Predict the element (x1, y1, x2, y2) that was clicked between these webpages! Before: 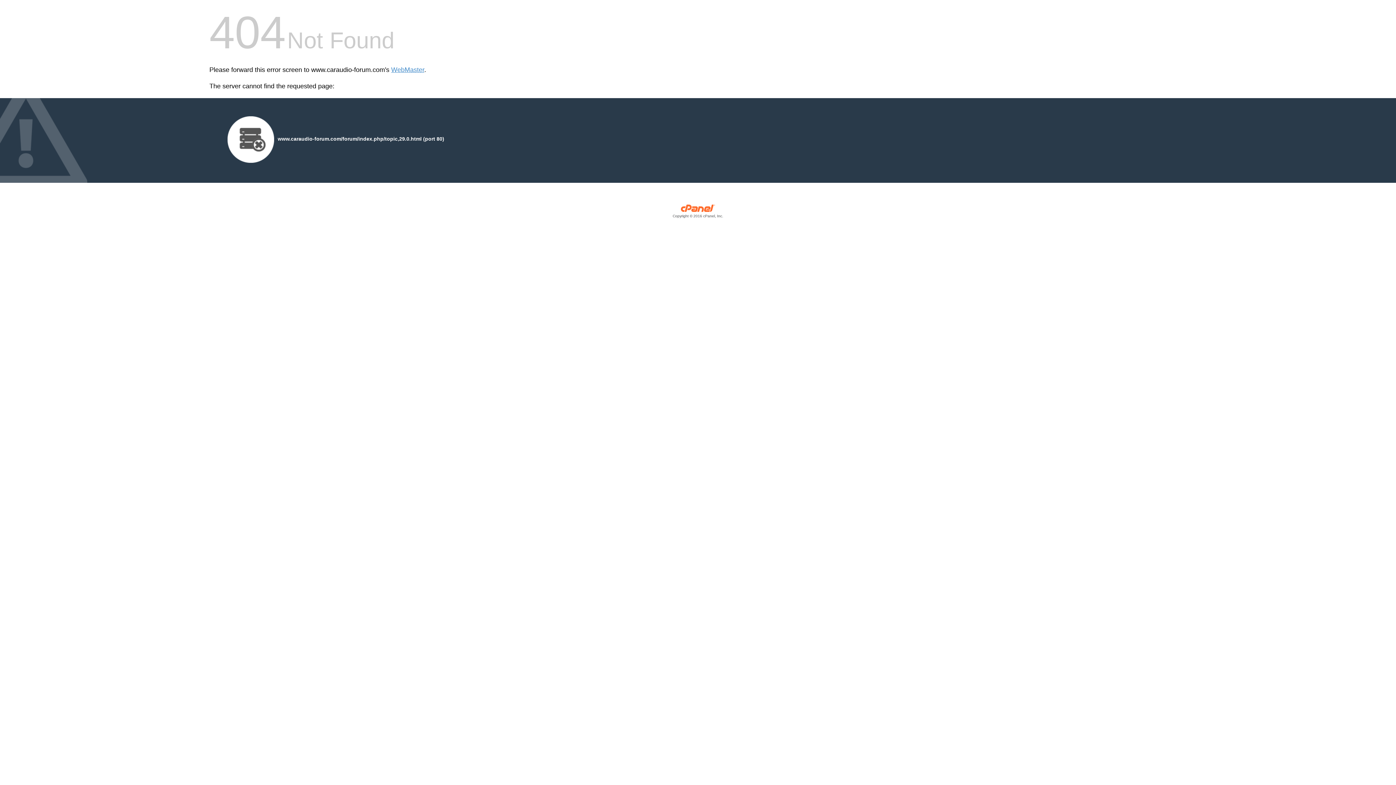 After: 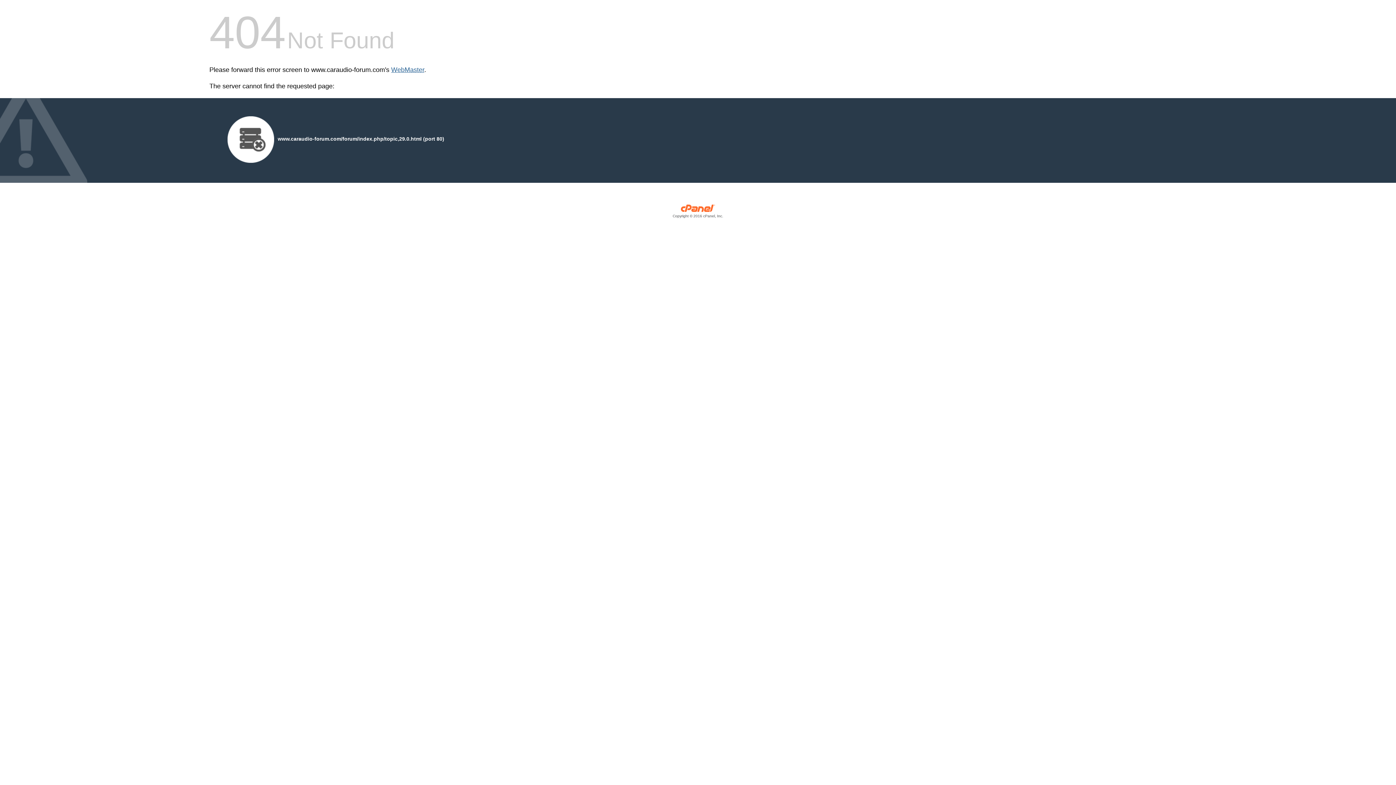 Action: label: WebMaster bbox: (391, 66, 424, 73)